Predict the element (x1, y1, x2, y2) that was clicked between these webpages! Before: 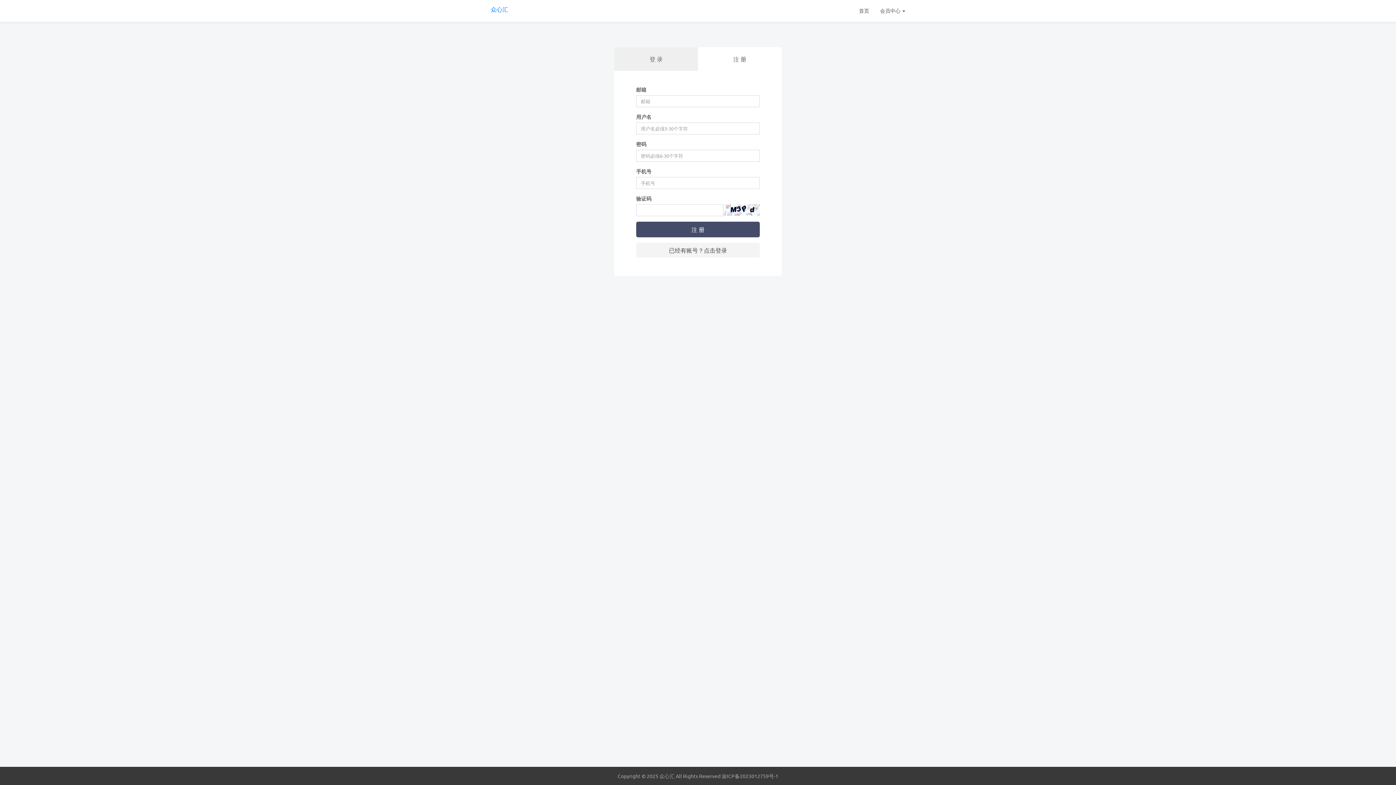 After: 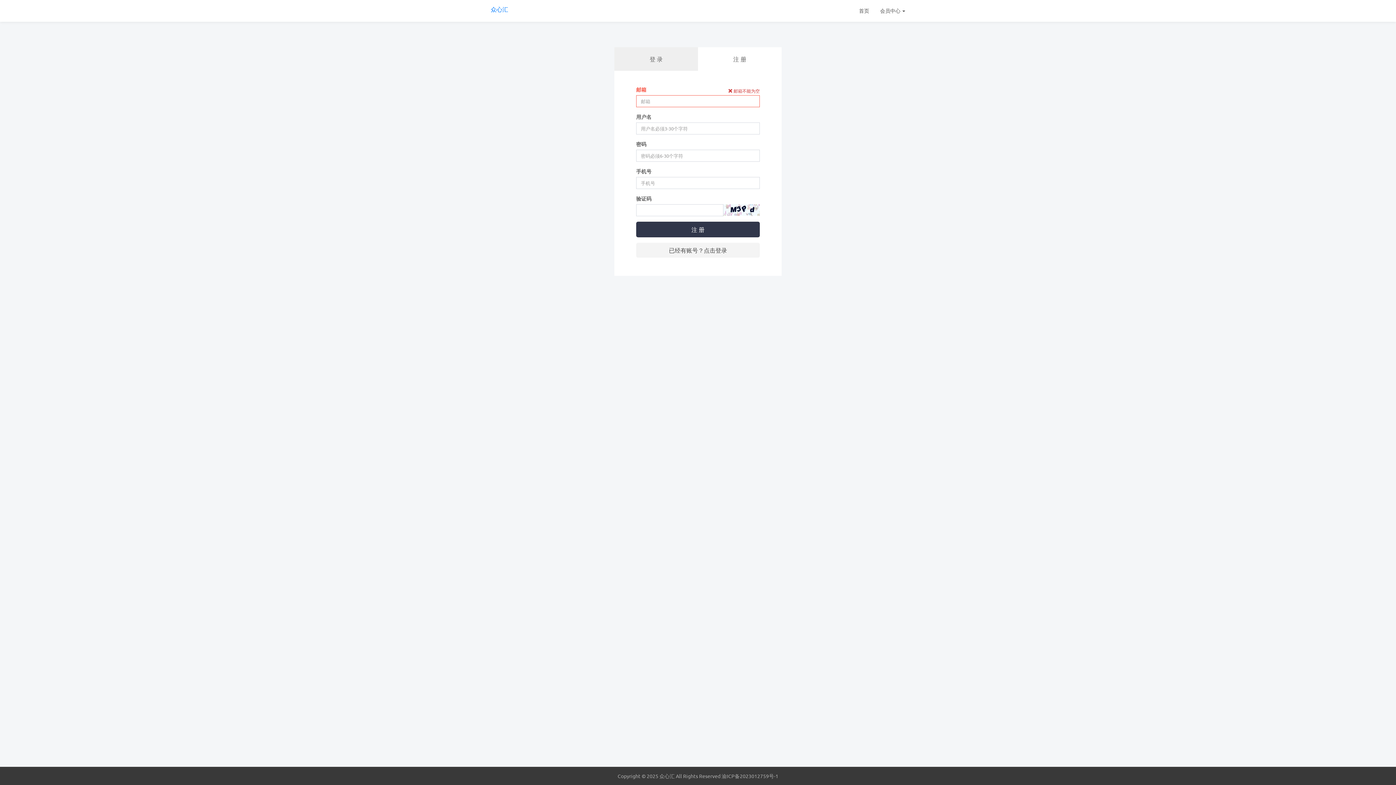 Action: label: 注 册 bbox: (636, 221, 760, 237)